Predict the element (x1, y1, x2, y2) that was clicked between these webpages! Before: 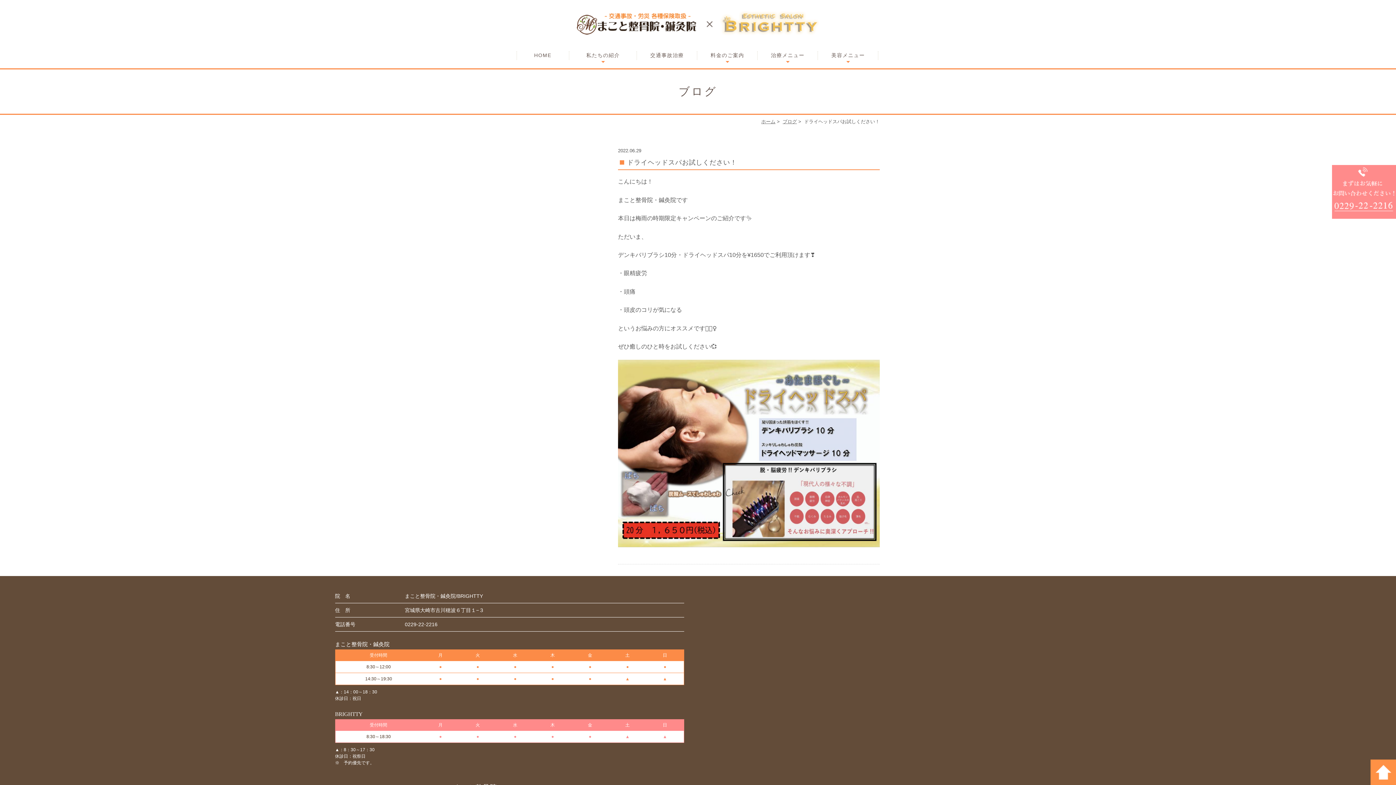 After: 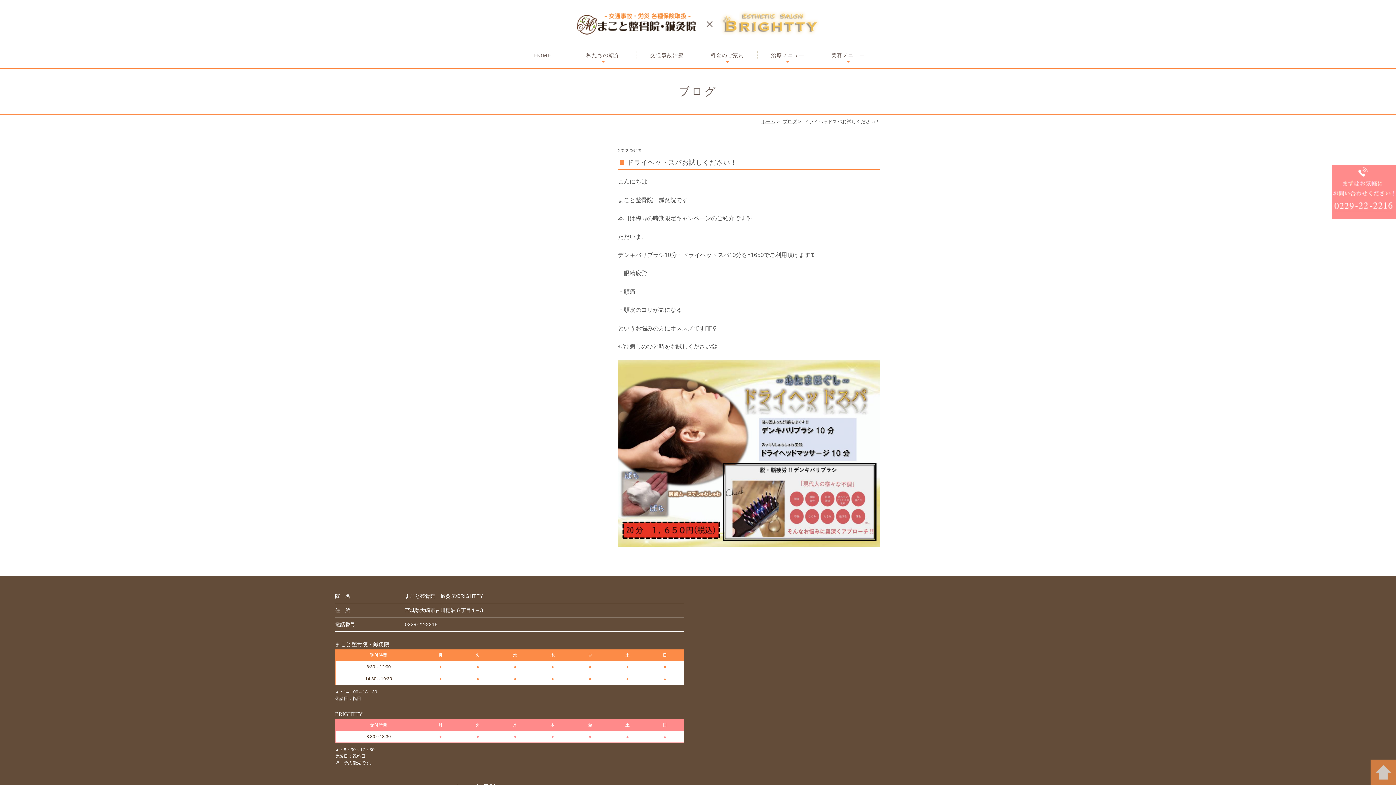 Action: bbox: (1370, 777, 1396, 783)